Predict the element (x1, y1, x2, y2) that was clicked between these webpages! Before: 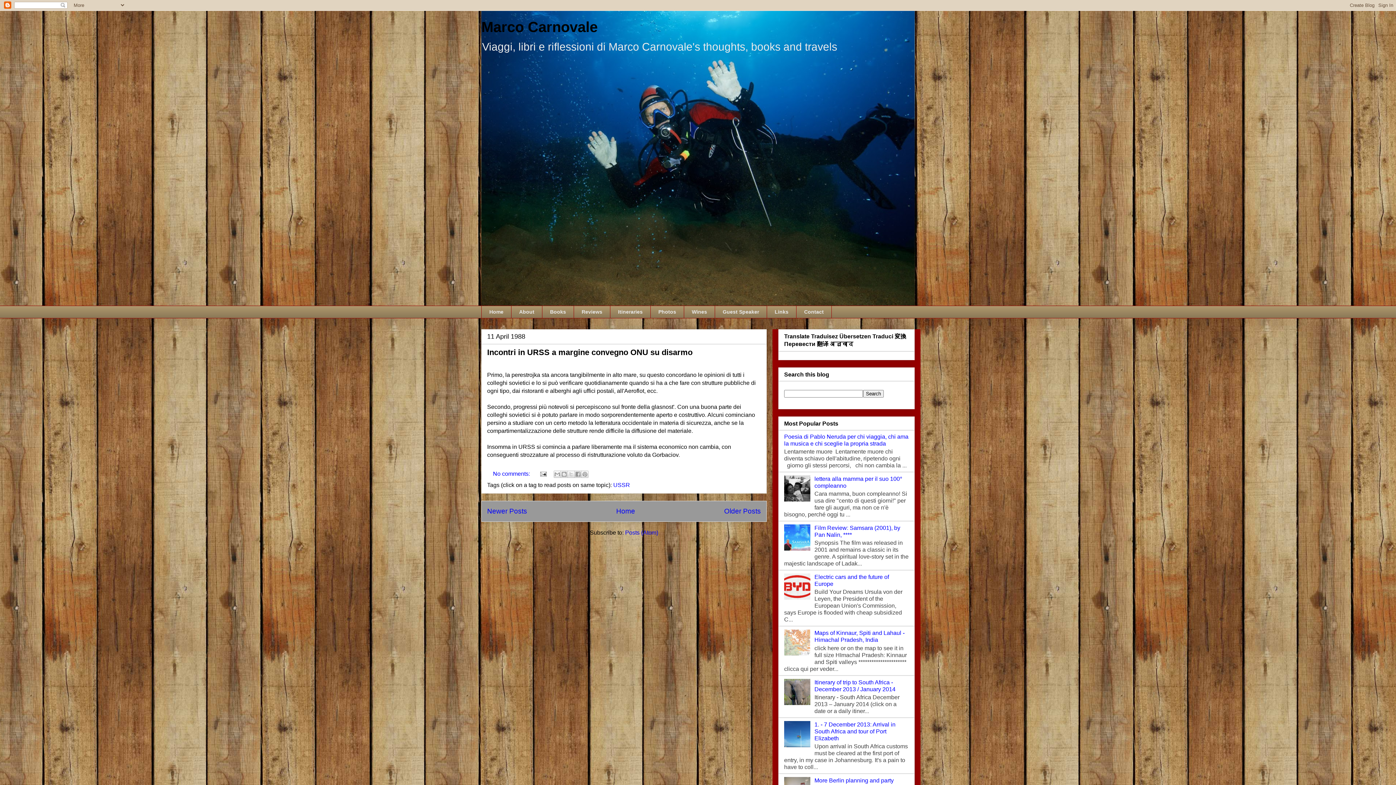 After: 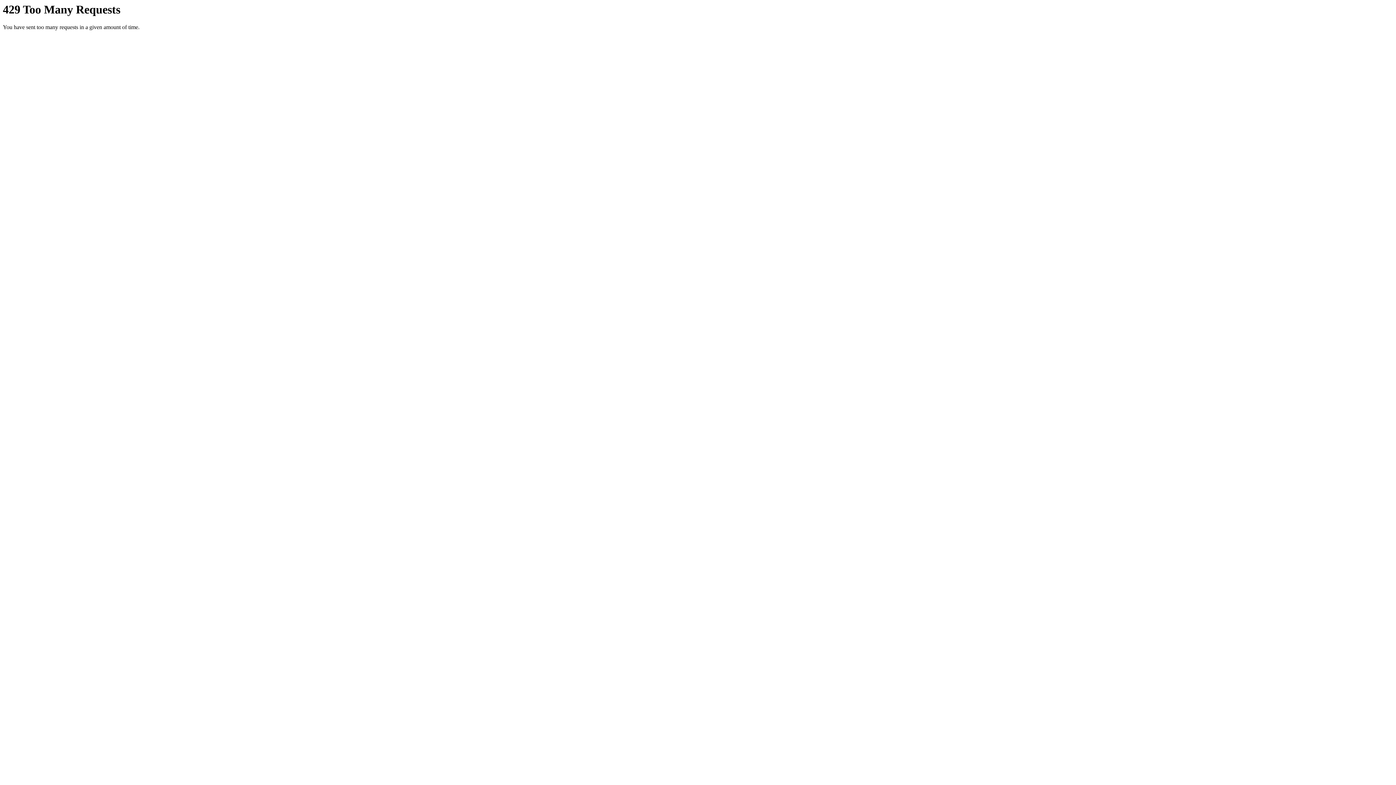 Action: bbox: (650, 305, 684, 318) label: Photos